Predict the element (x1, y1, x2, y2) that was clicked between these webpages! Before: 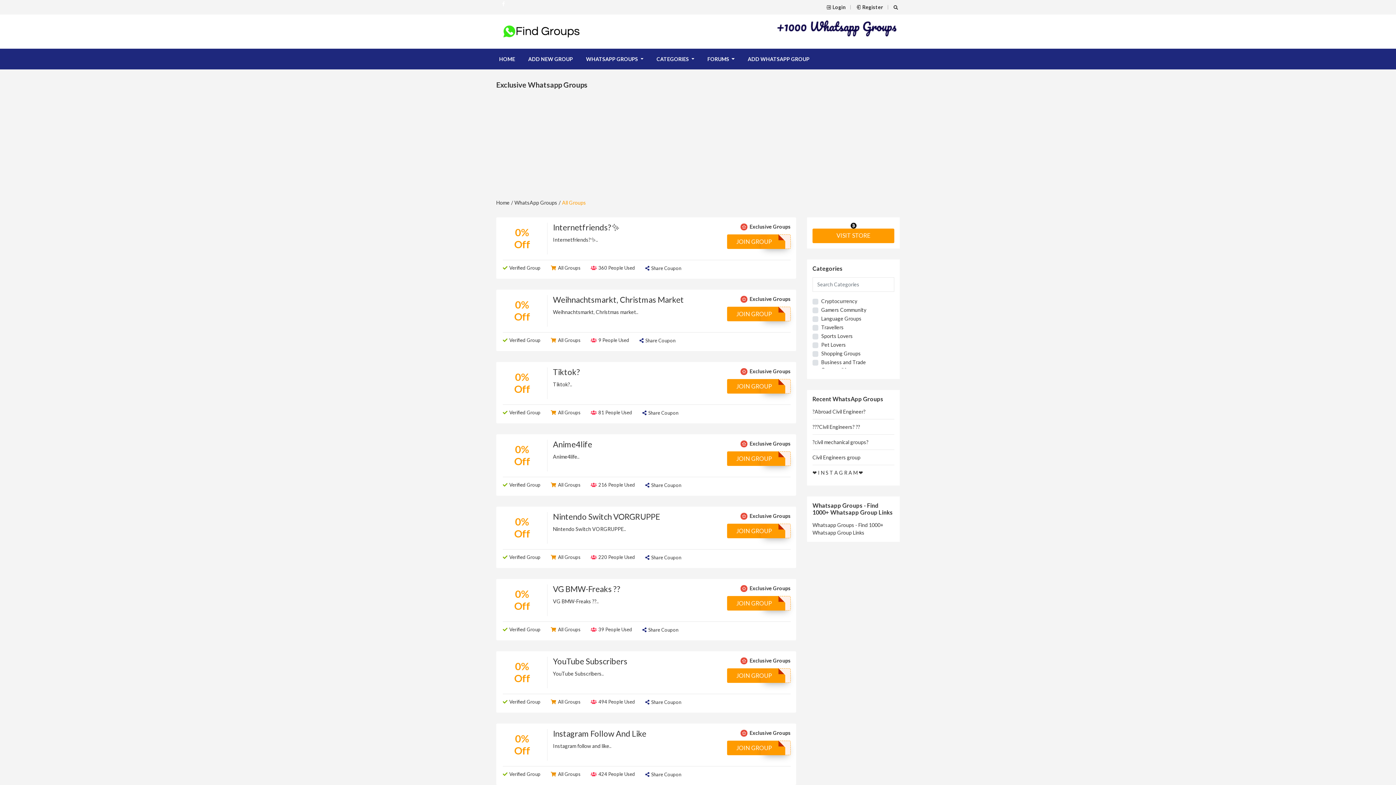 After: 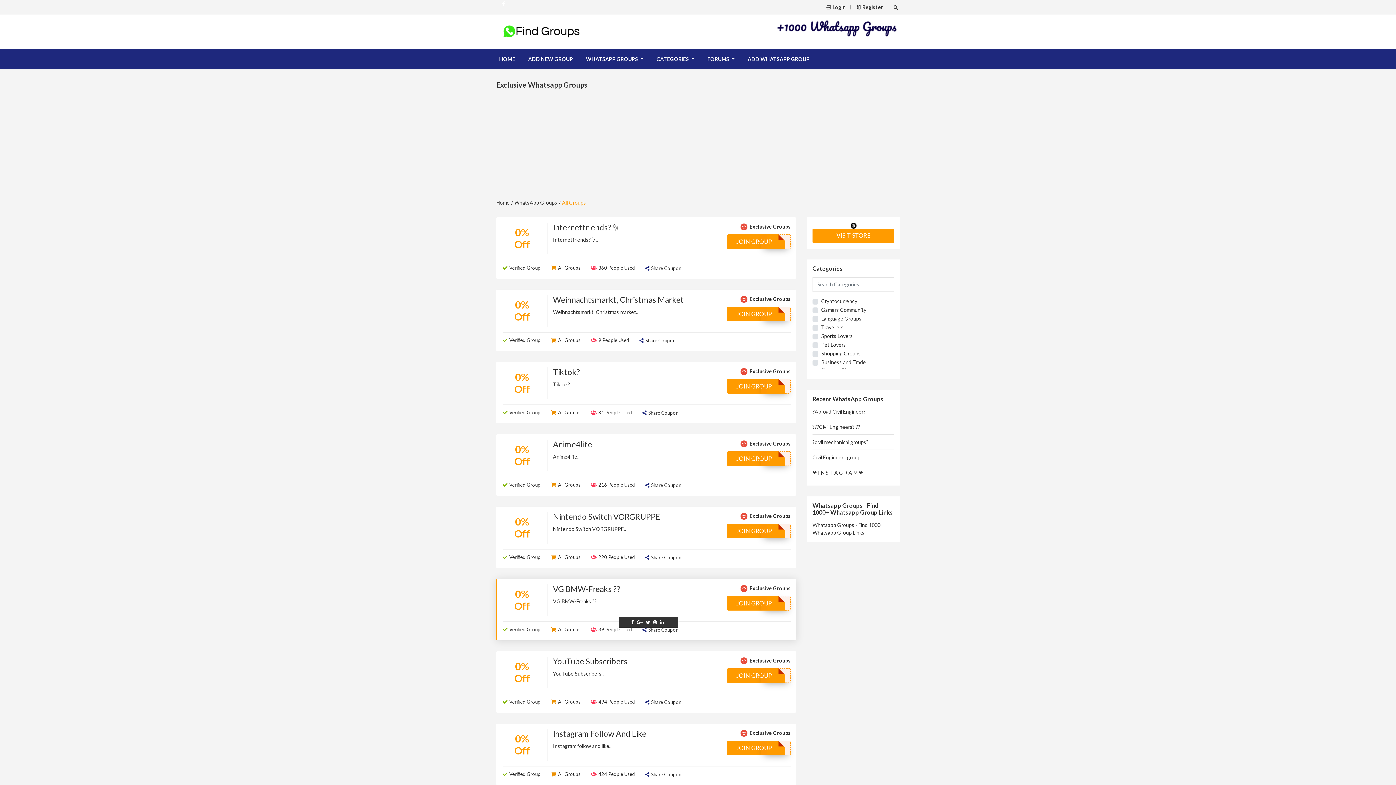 Action: bbox: (648, 627, 678, 633) label: Share Coupon